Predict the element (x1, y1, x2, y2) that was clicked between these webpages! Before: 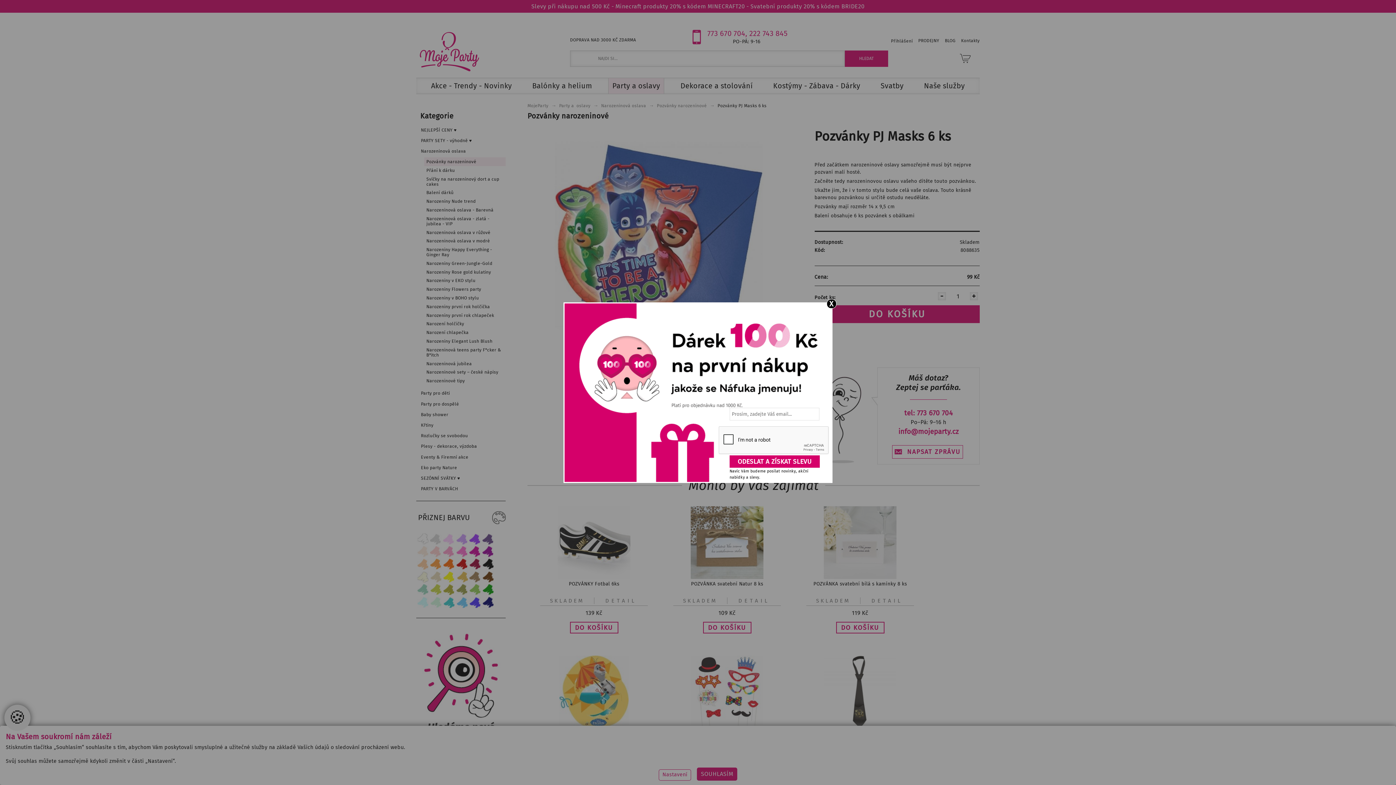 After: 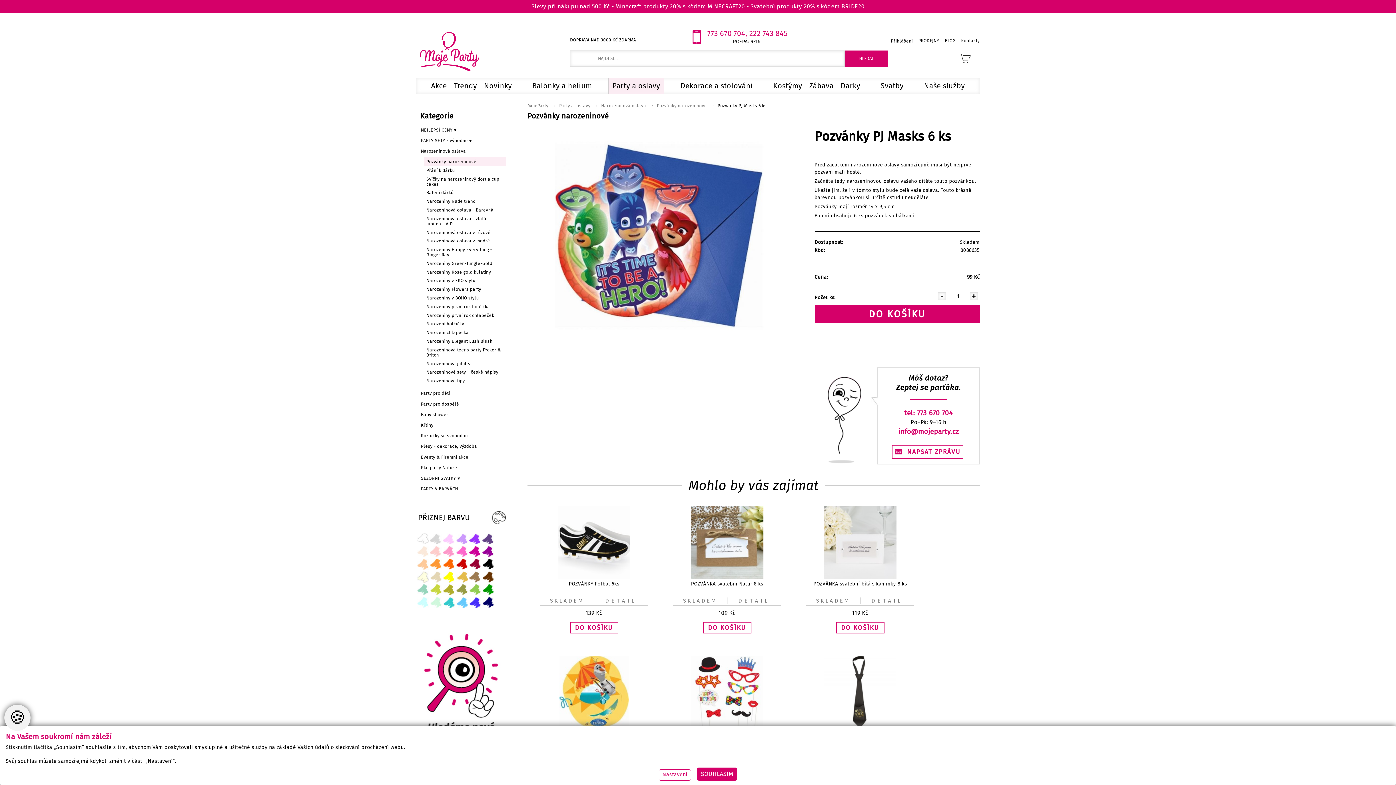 Action: label: X bbox: (826, 299, 836, 308)